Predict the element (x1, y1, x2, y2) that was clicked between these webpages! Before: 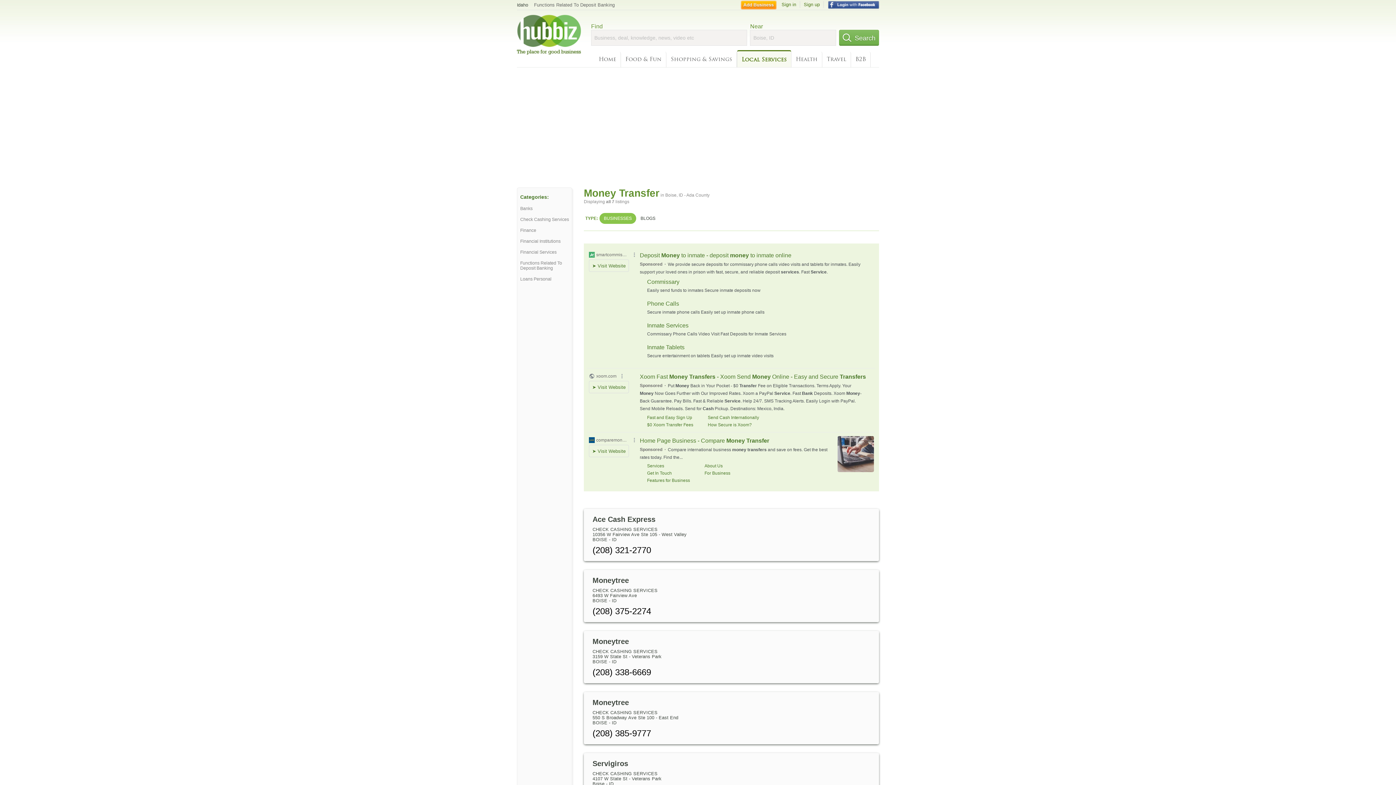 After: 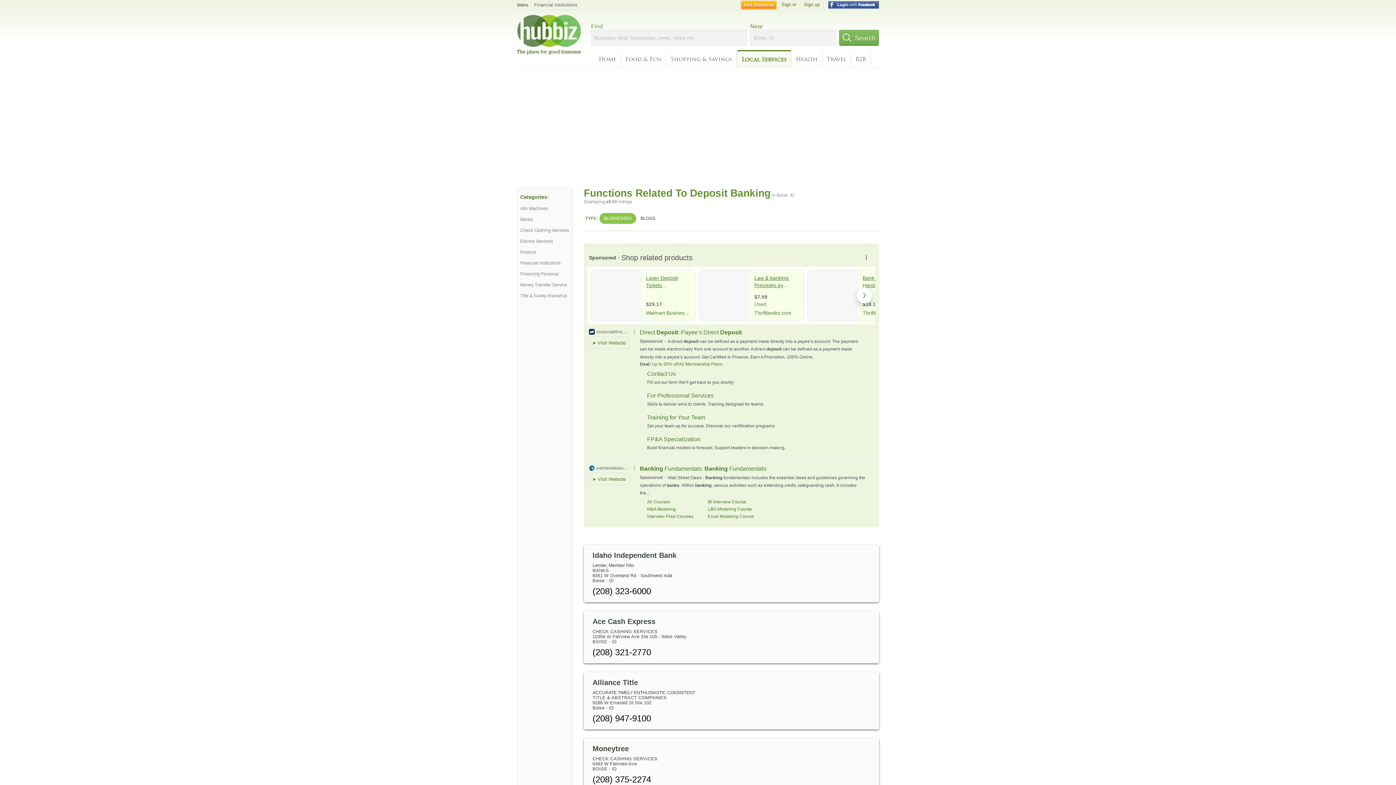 Action: label: Functions Related To Deposit Banking bbox: (529, 1, 620, 8)